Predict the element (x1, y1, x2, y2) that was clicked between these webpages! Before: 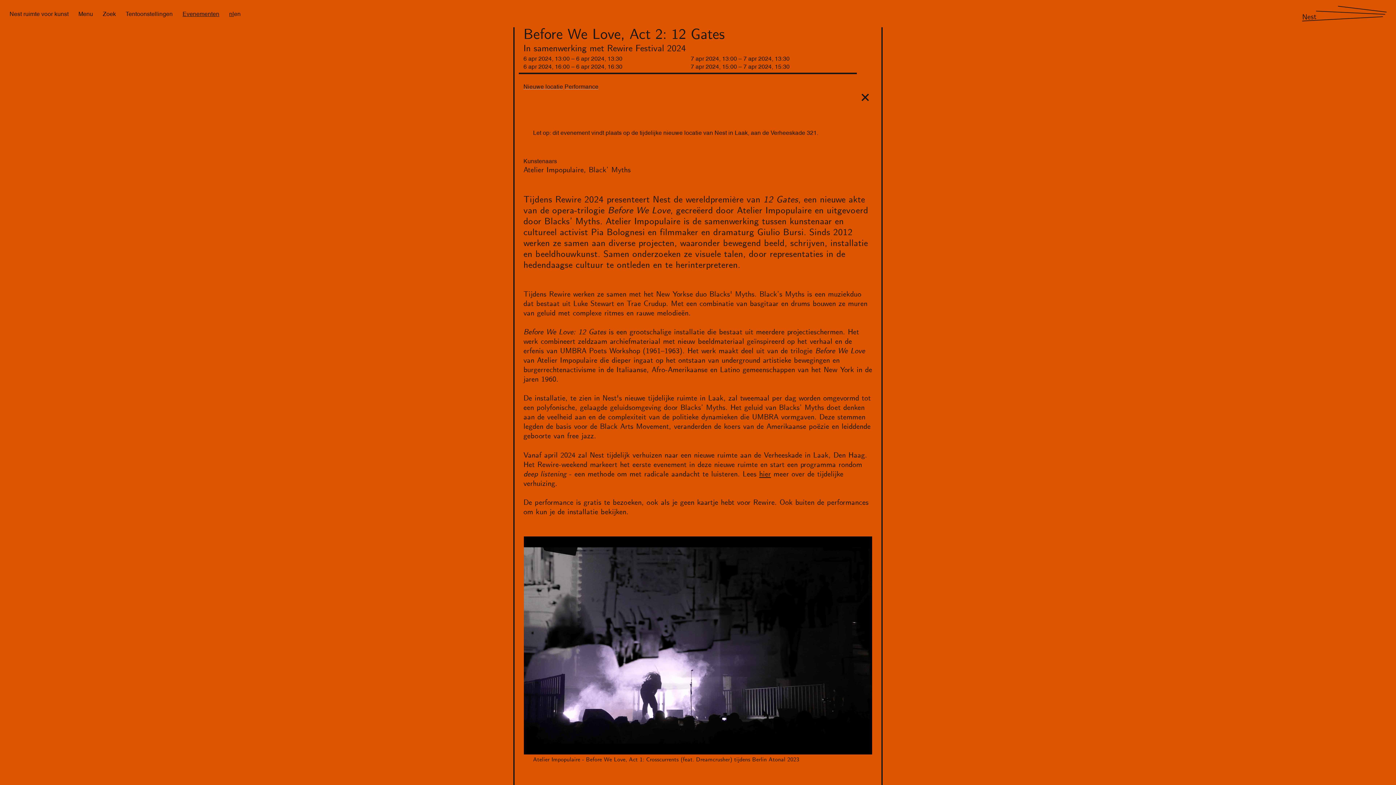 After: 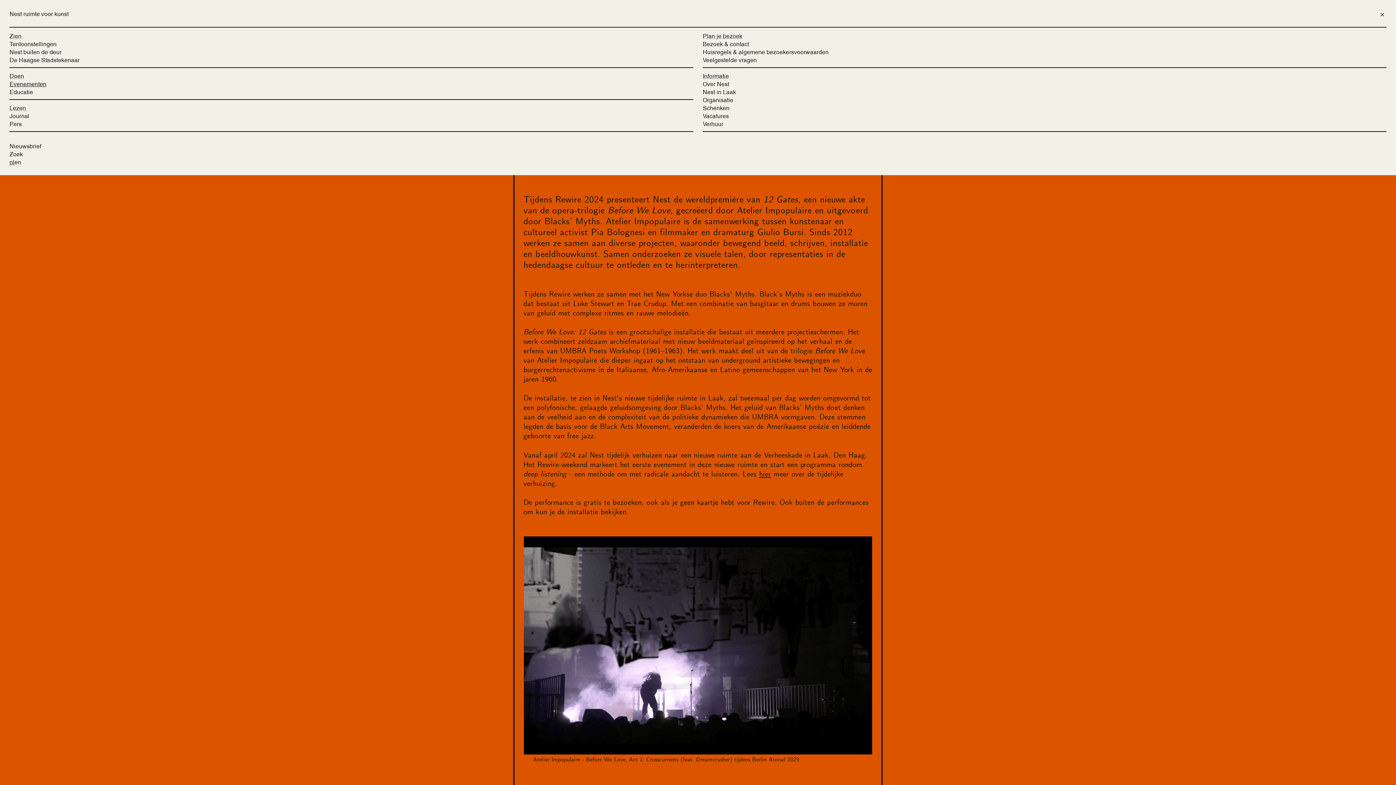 Action: bbox: (78, 9, 93, 17) label: Menu